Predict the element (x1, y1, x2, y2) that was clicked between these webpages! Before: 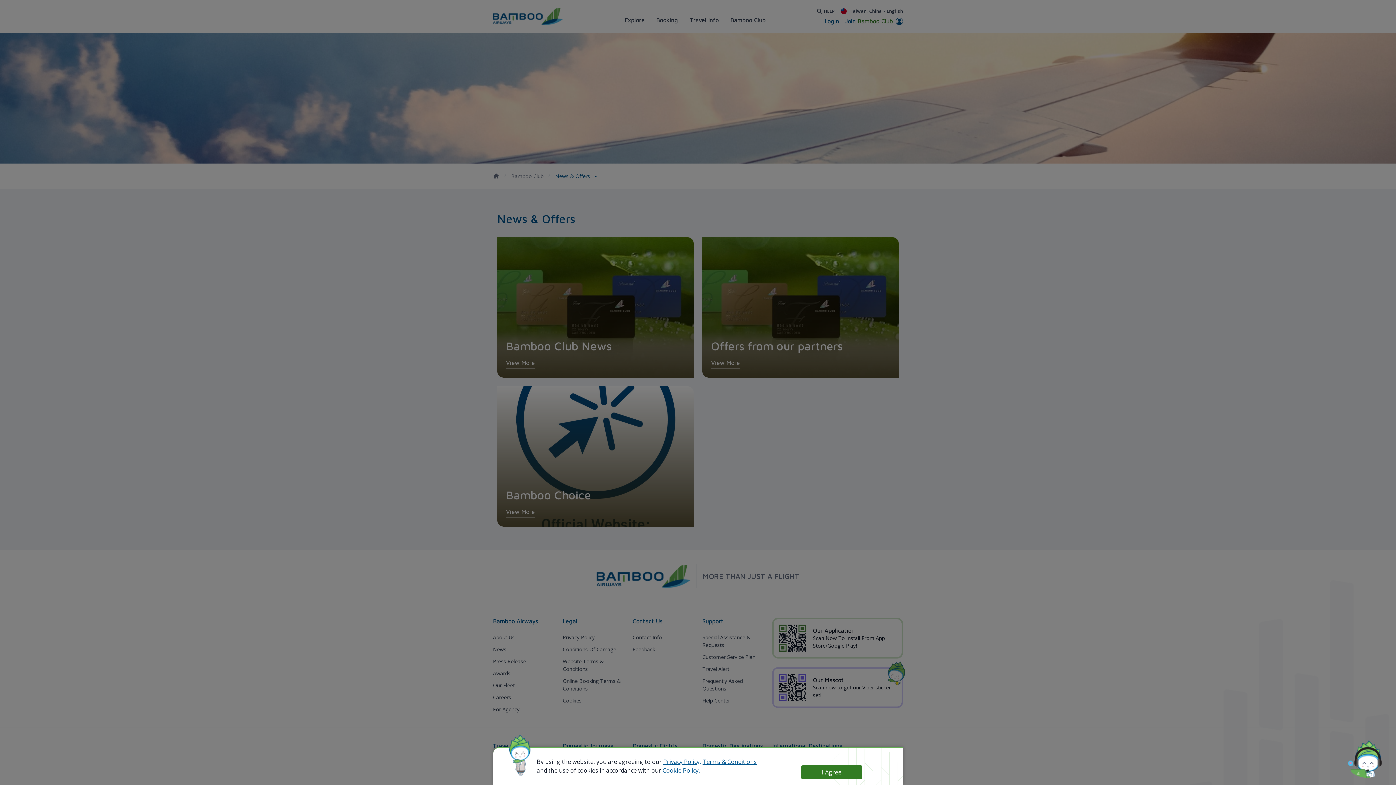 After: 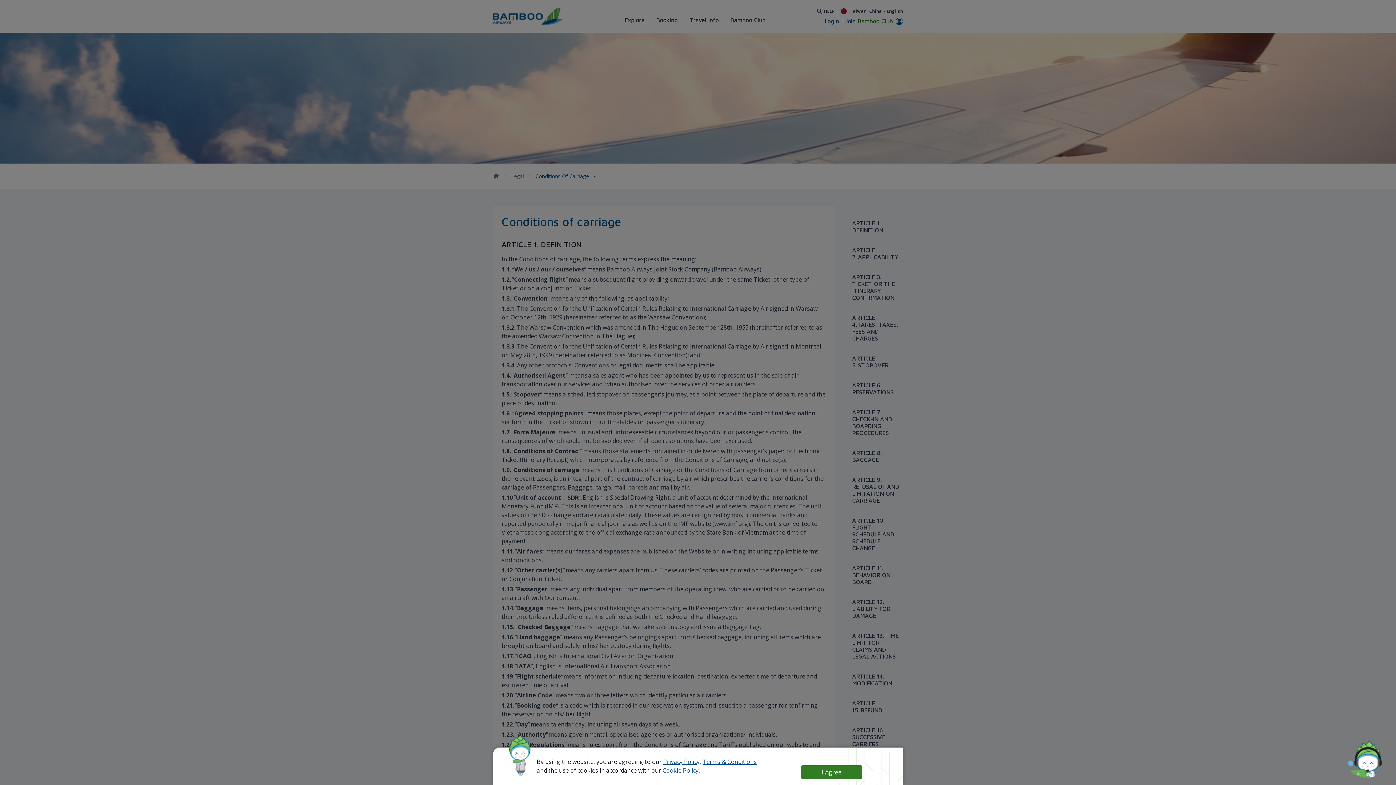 Action: bbox: (702, 758, 756, 766) label: Terms & Conditions